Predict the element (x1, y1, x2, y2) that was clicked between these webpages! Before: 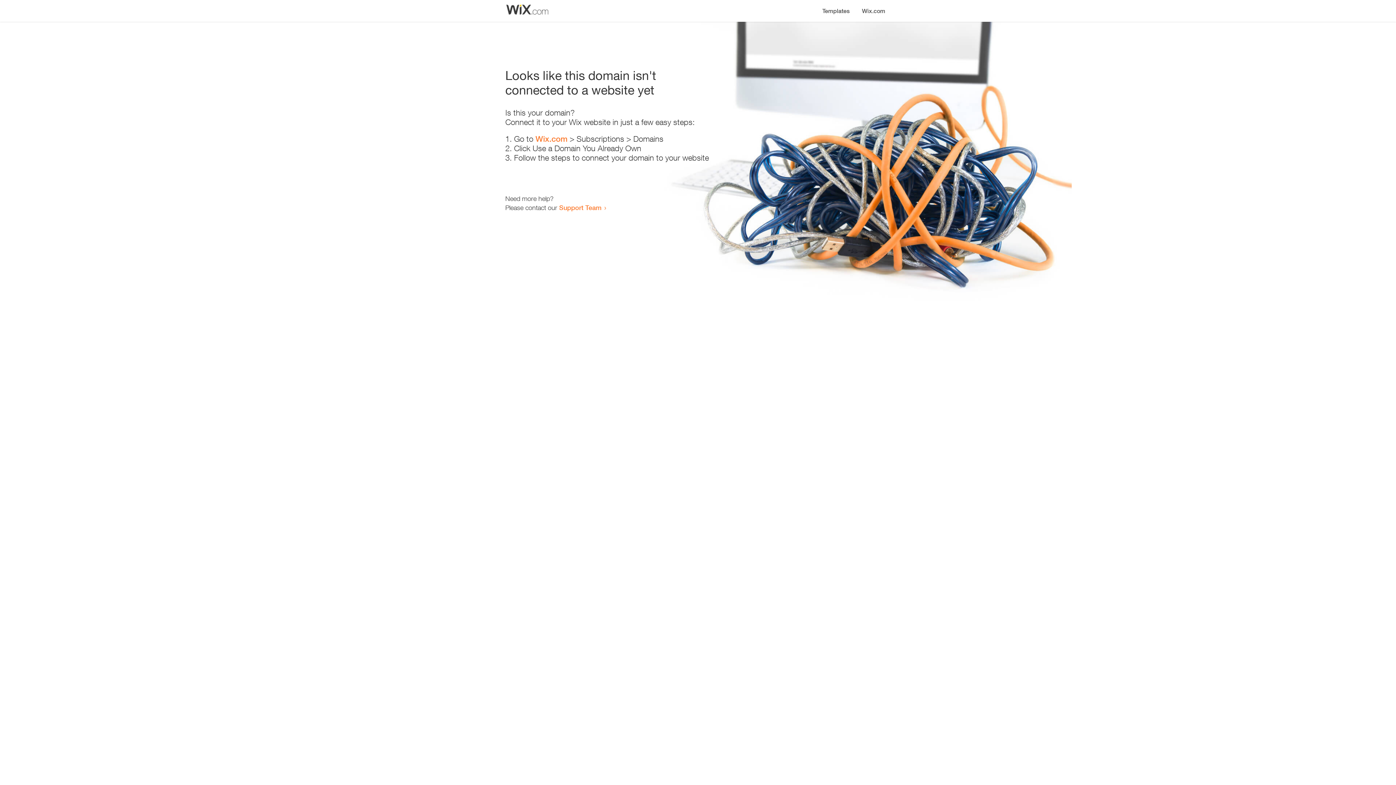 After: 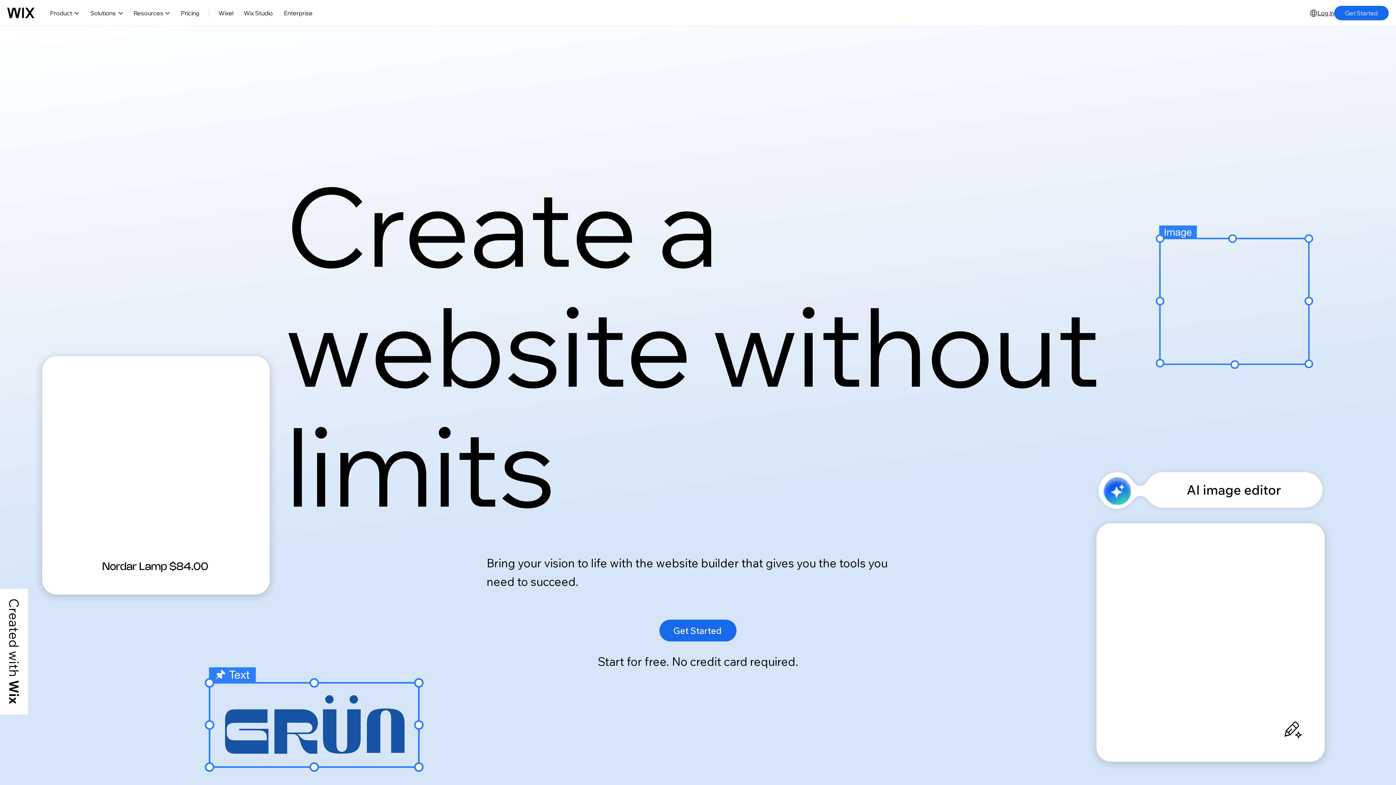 Action: bbox: (535, 134, 567, 143) label: Wix.com